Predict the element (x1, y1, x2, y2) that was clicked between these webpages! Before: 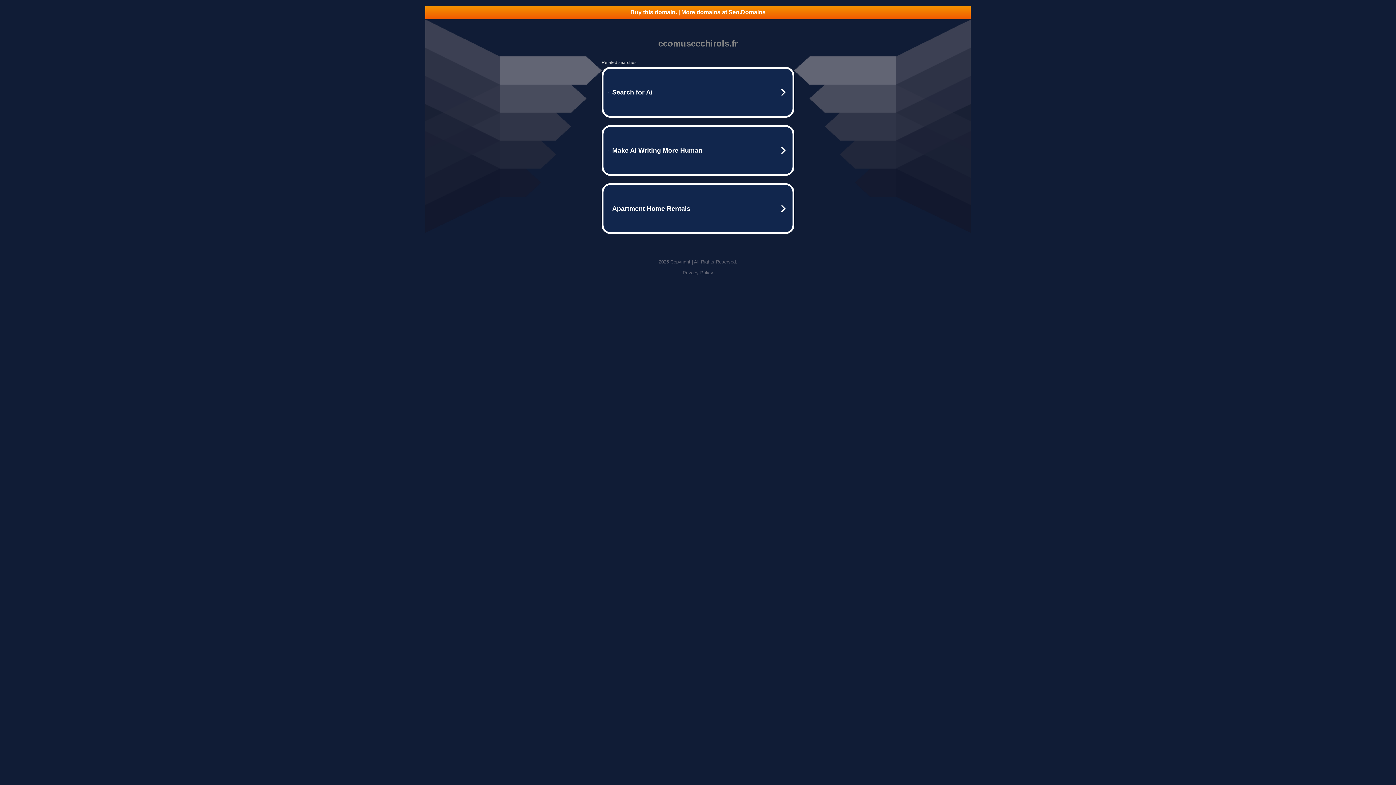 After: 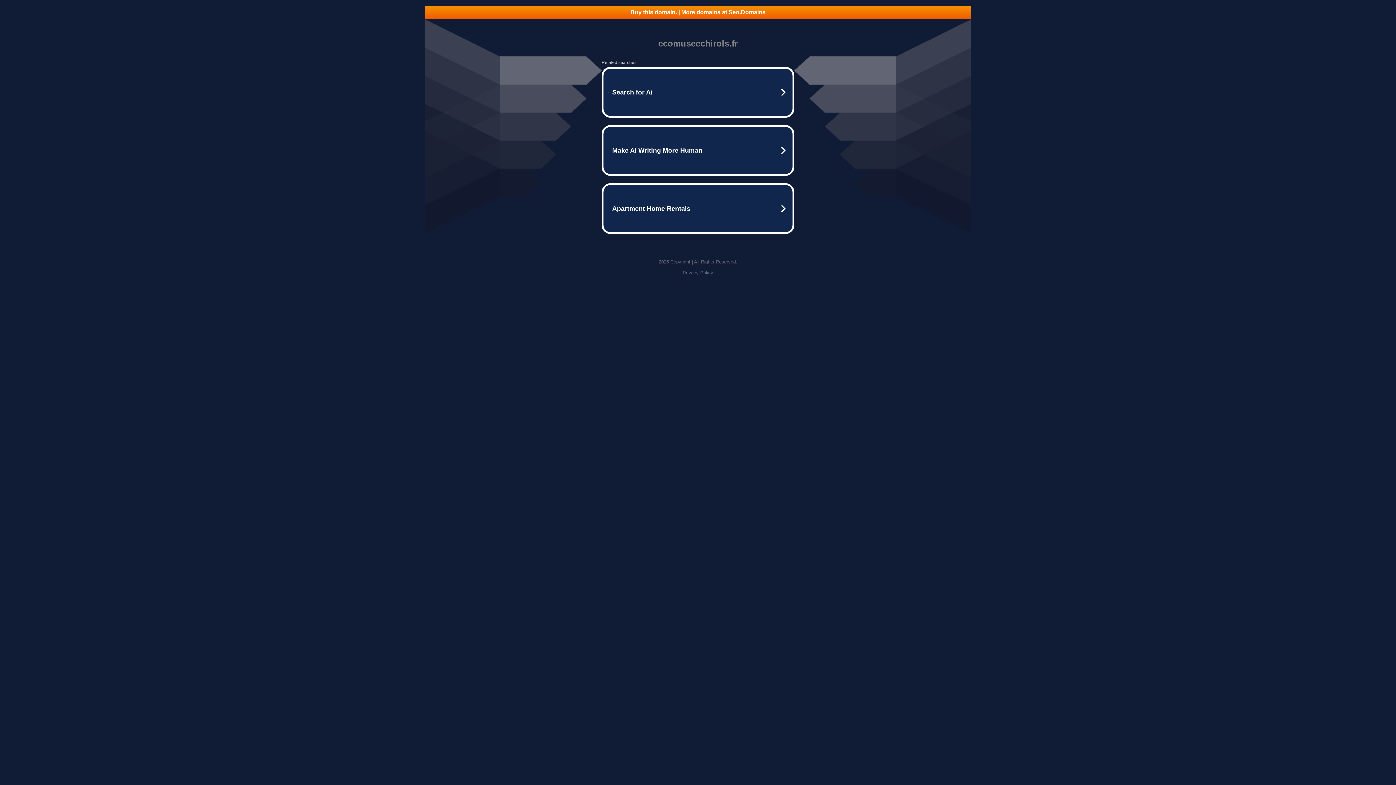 Action: label: Privacy Policy bbox: (682, 270, 713, 275)